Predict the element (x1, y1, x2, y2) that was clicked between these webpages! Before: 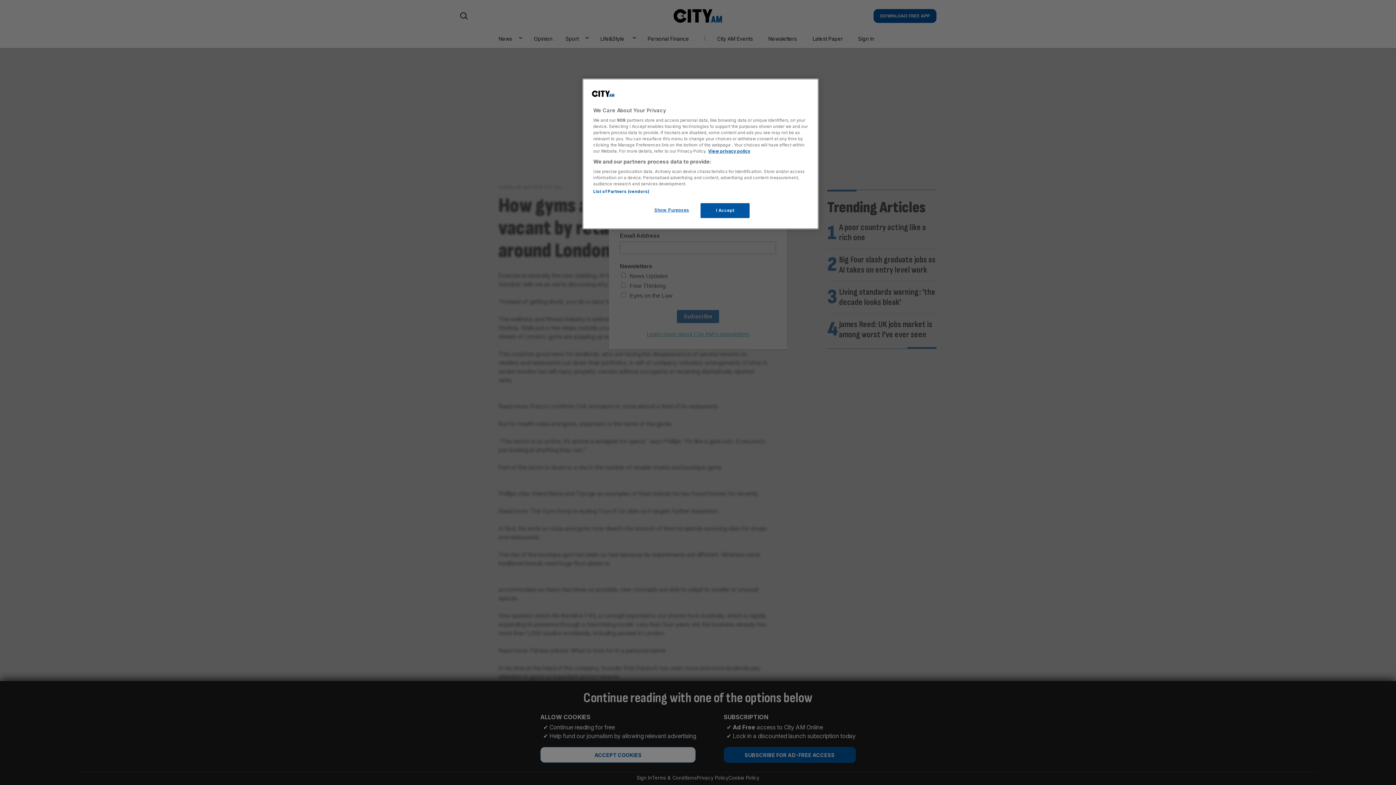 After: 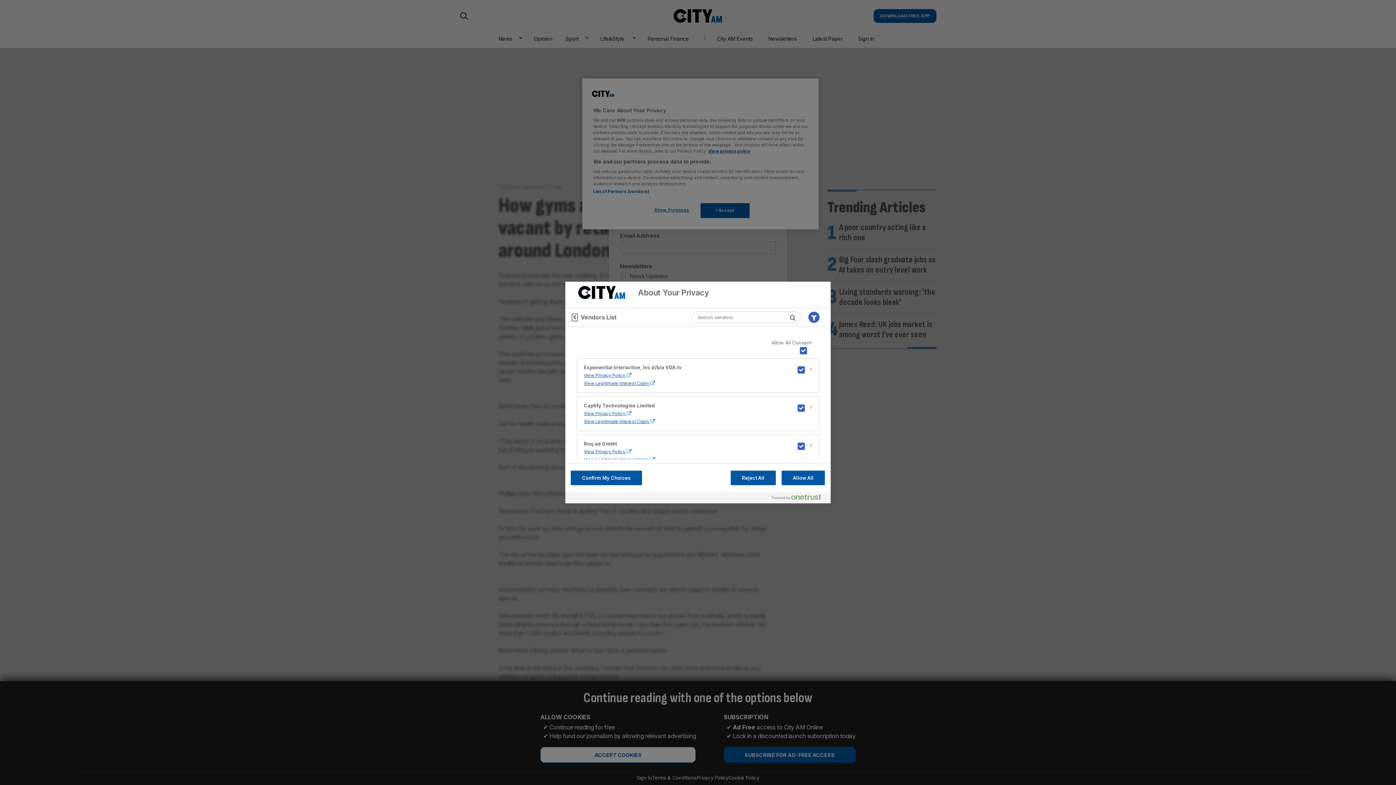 Action: bbox: (593, 189, 649, 194) label: List of Partners (vendors)